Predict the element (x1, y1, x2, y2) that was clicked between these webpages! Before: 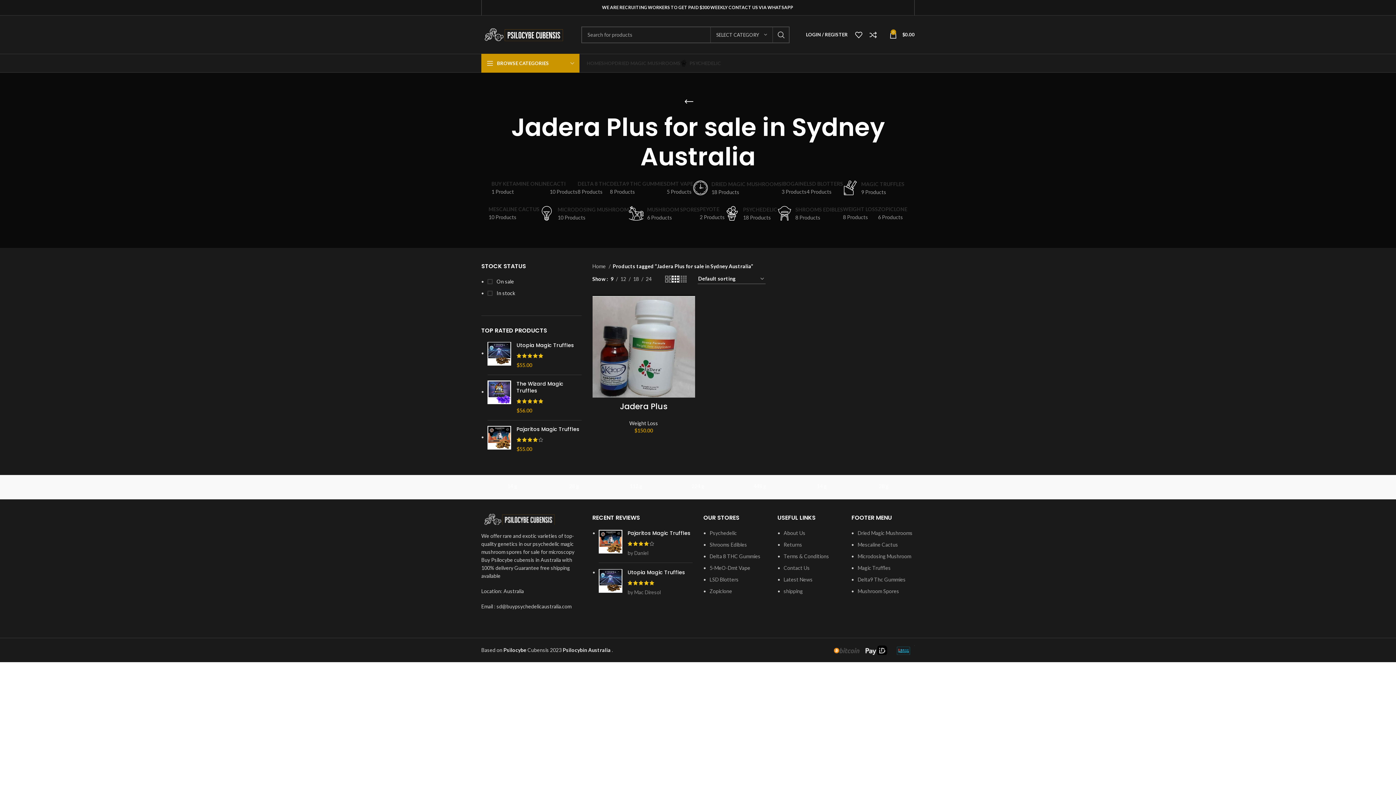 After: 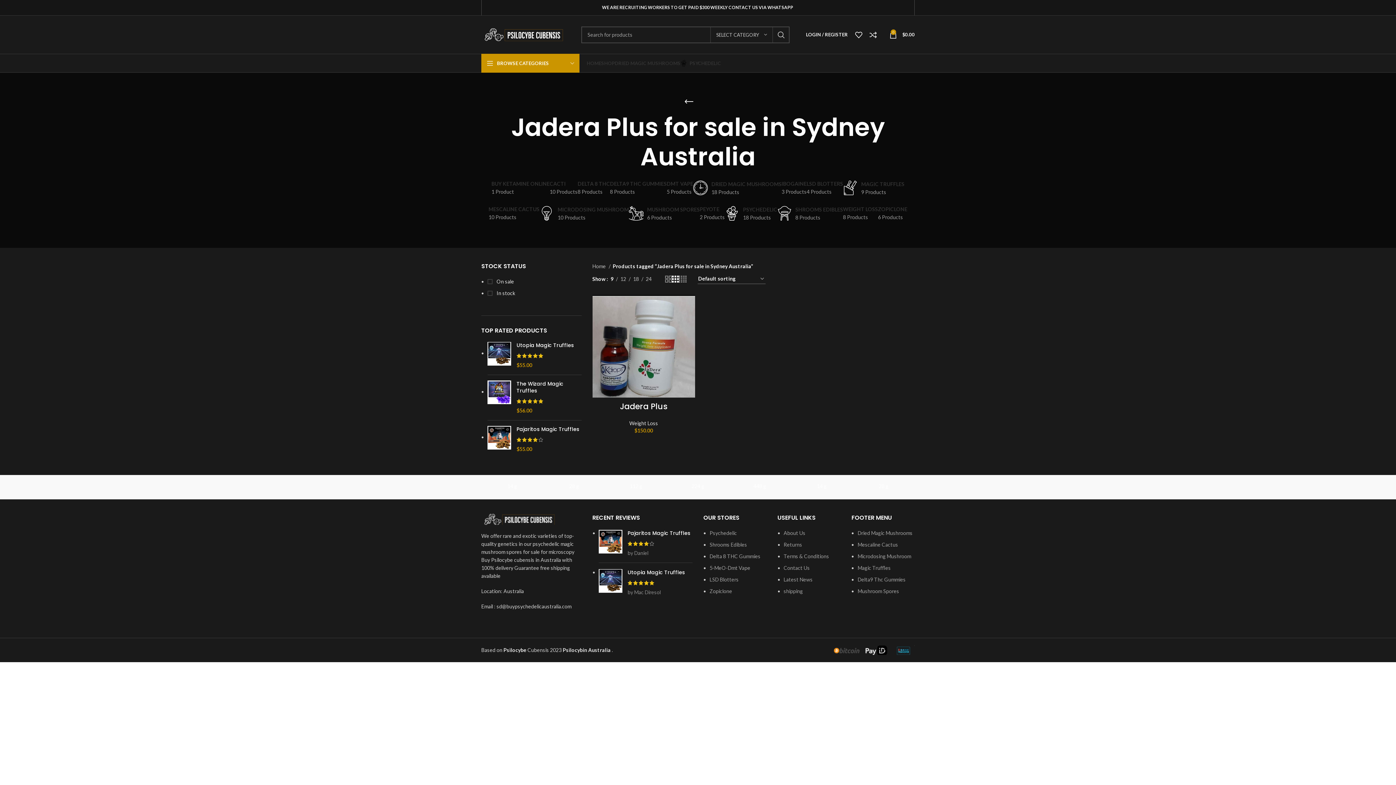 Action: label: Grid view 3 bbox: (672, 274, 679, 283)